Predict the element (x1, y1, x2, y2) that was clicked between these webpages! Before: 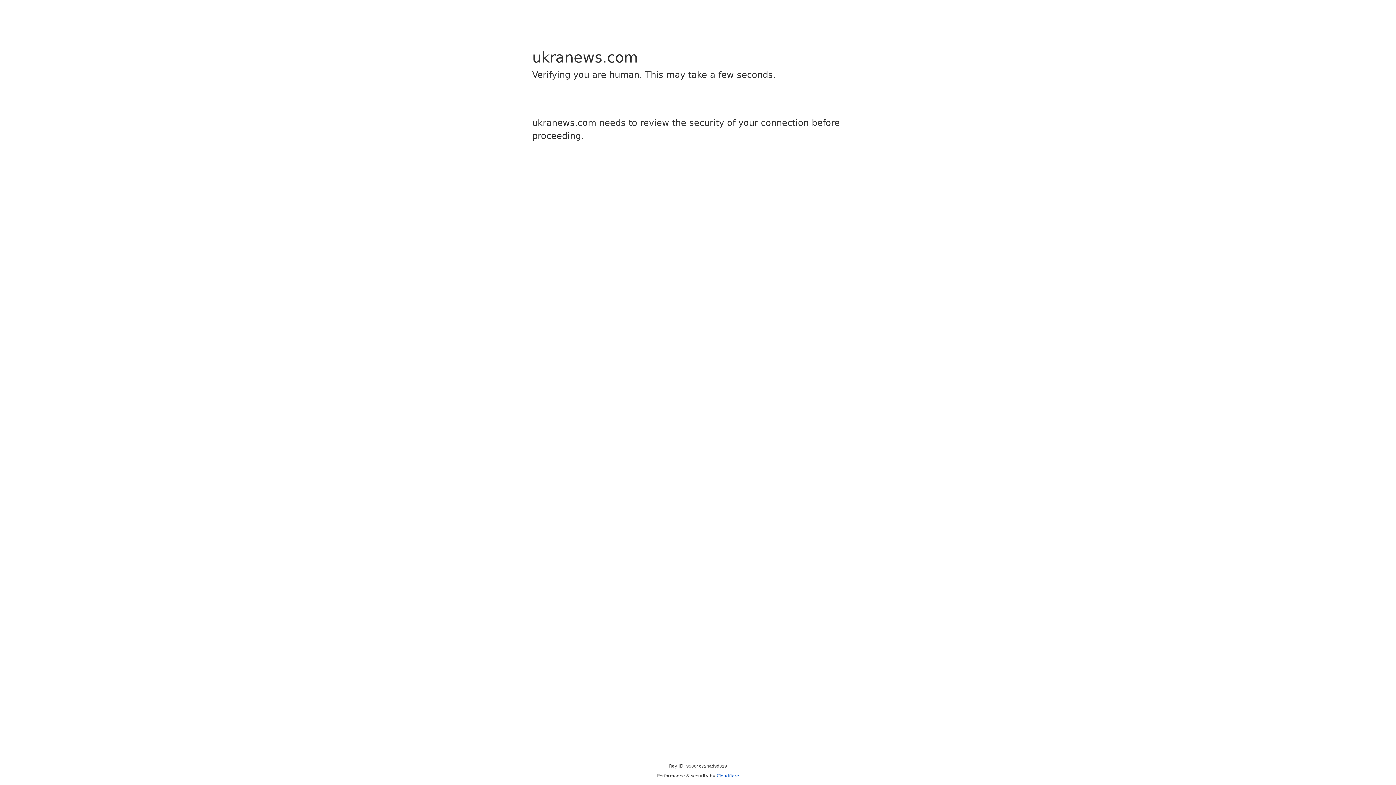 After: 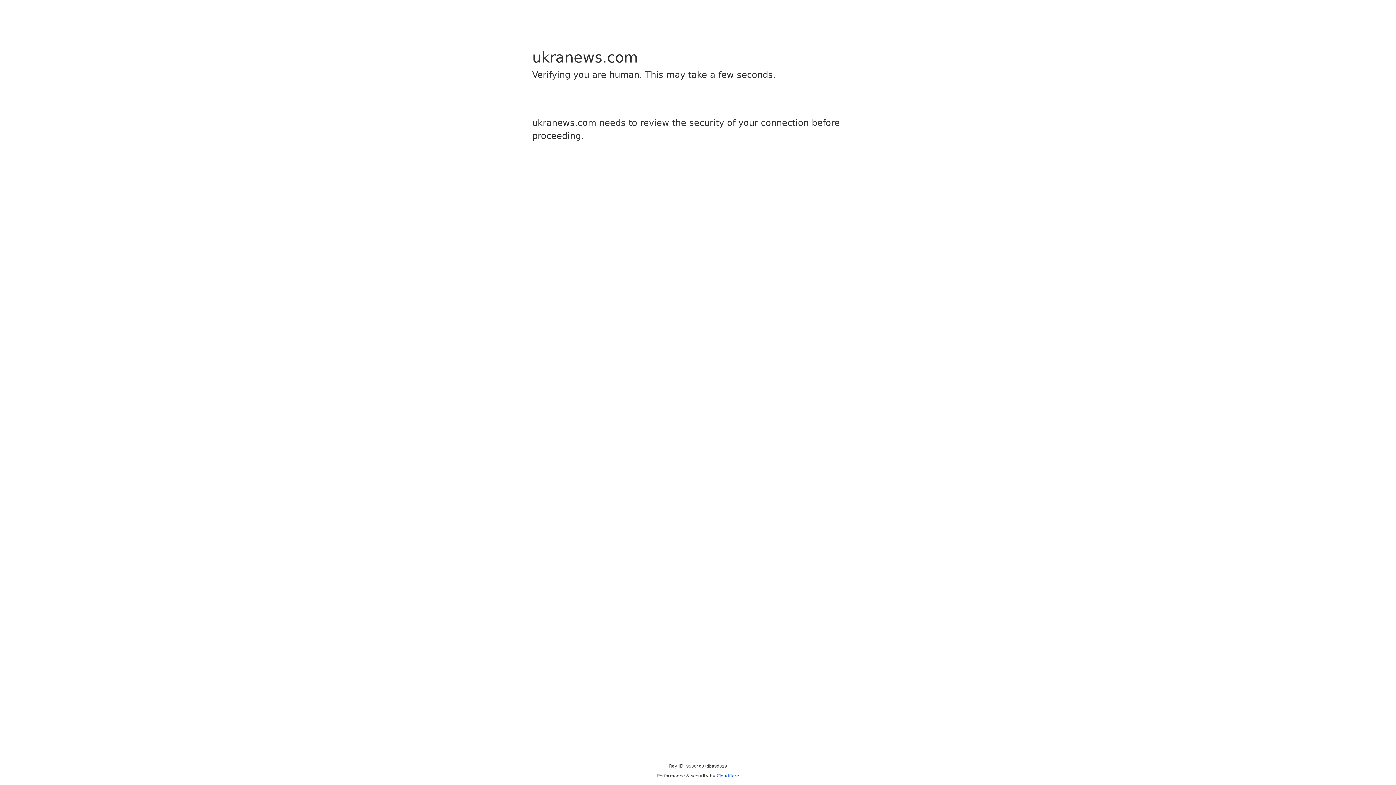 Action: bbox: (716, 773, 739, 778) label: Cloudflare